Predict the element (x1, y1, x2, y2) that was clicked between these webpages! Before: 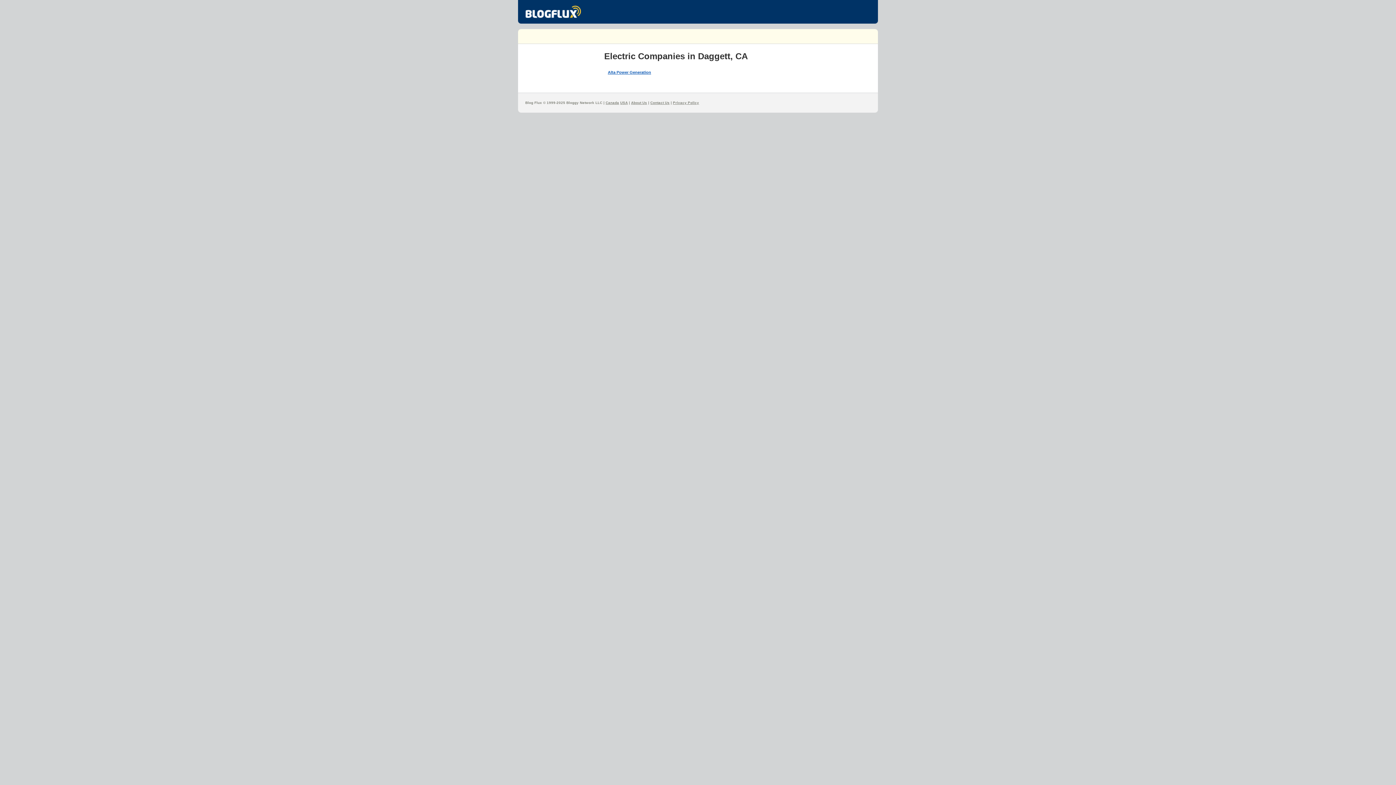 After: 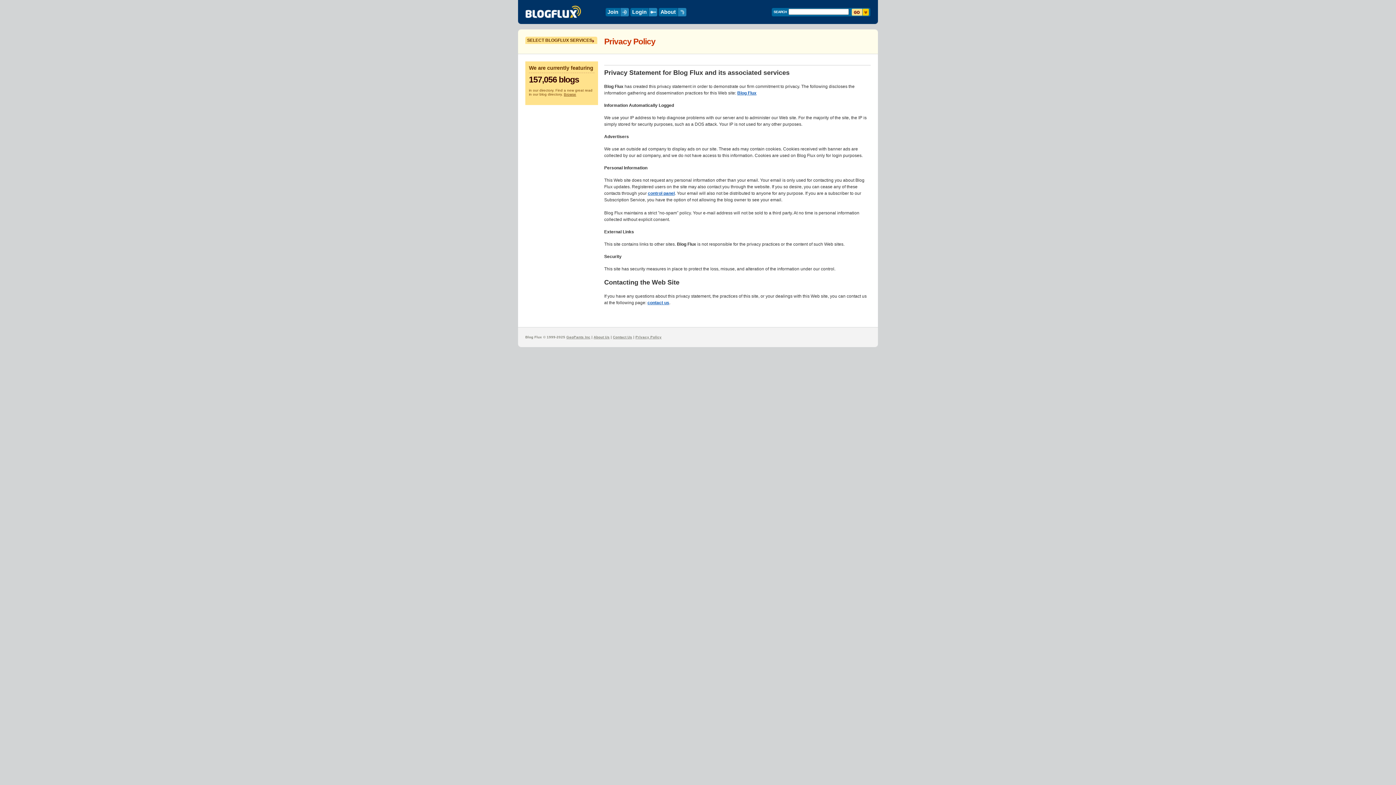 Action: label: Privacy Policy bbox: (673, 100, 699, 104)